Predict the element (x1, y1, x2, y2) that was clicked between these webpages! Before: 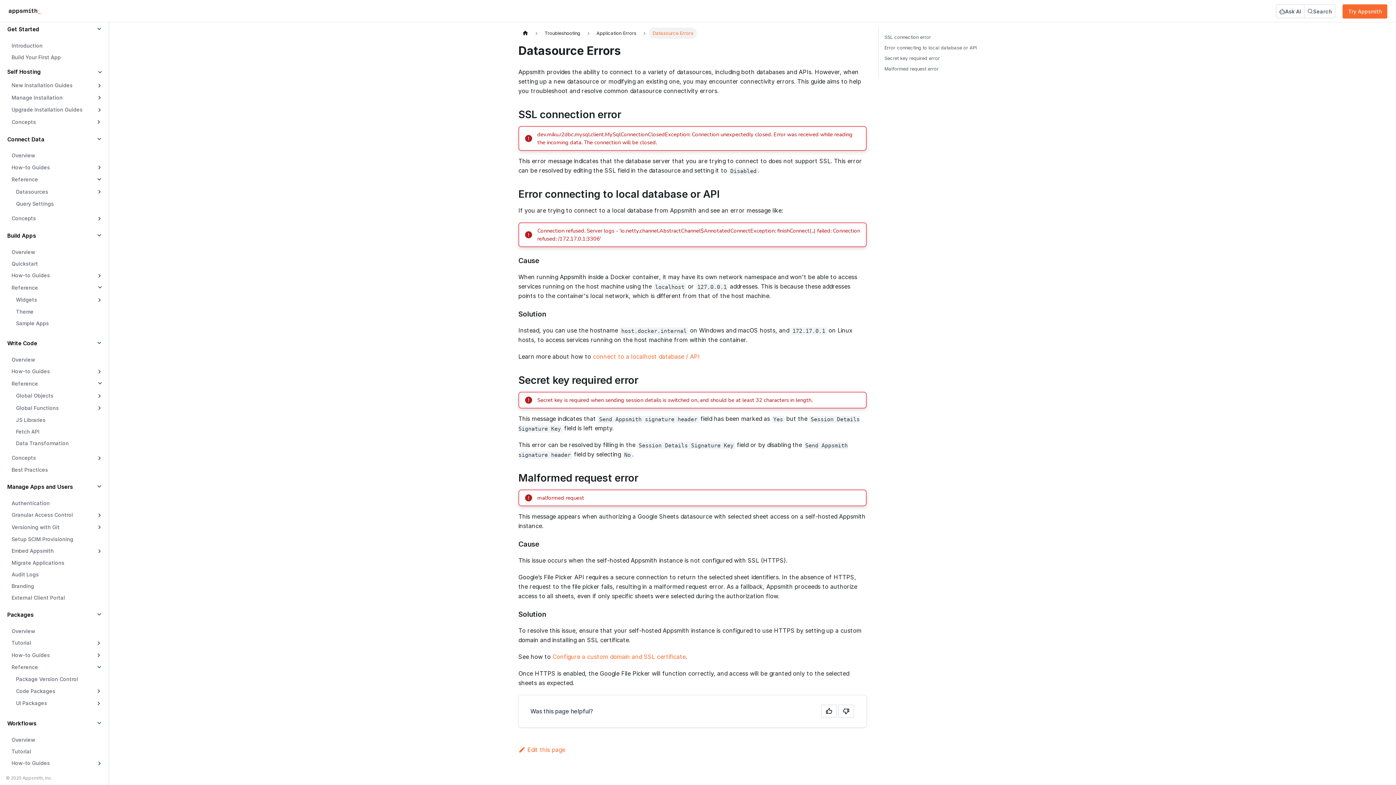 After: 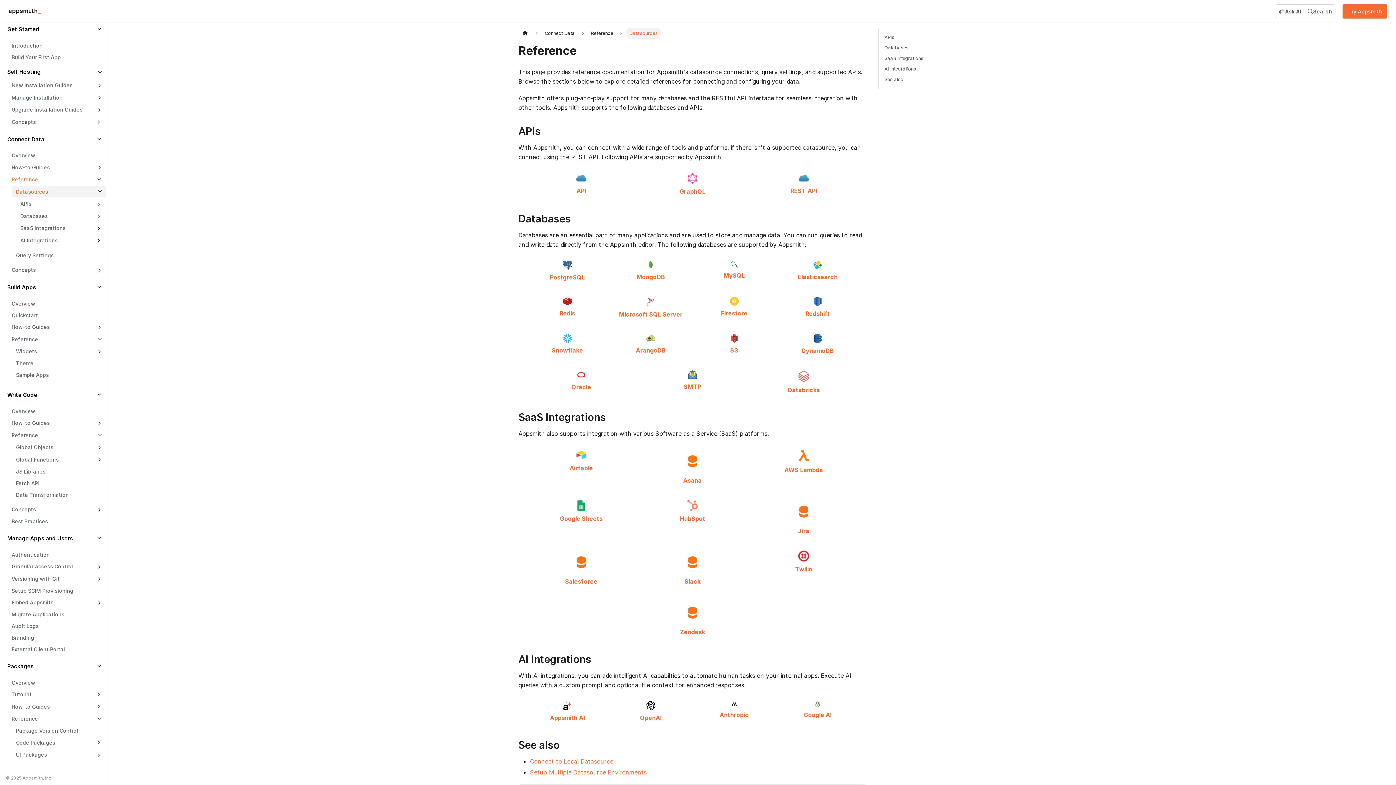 Action: bbox: (11, 184, 92, 199) label: Datasources